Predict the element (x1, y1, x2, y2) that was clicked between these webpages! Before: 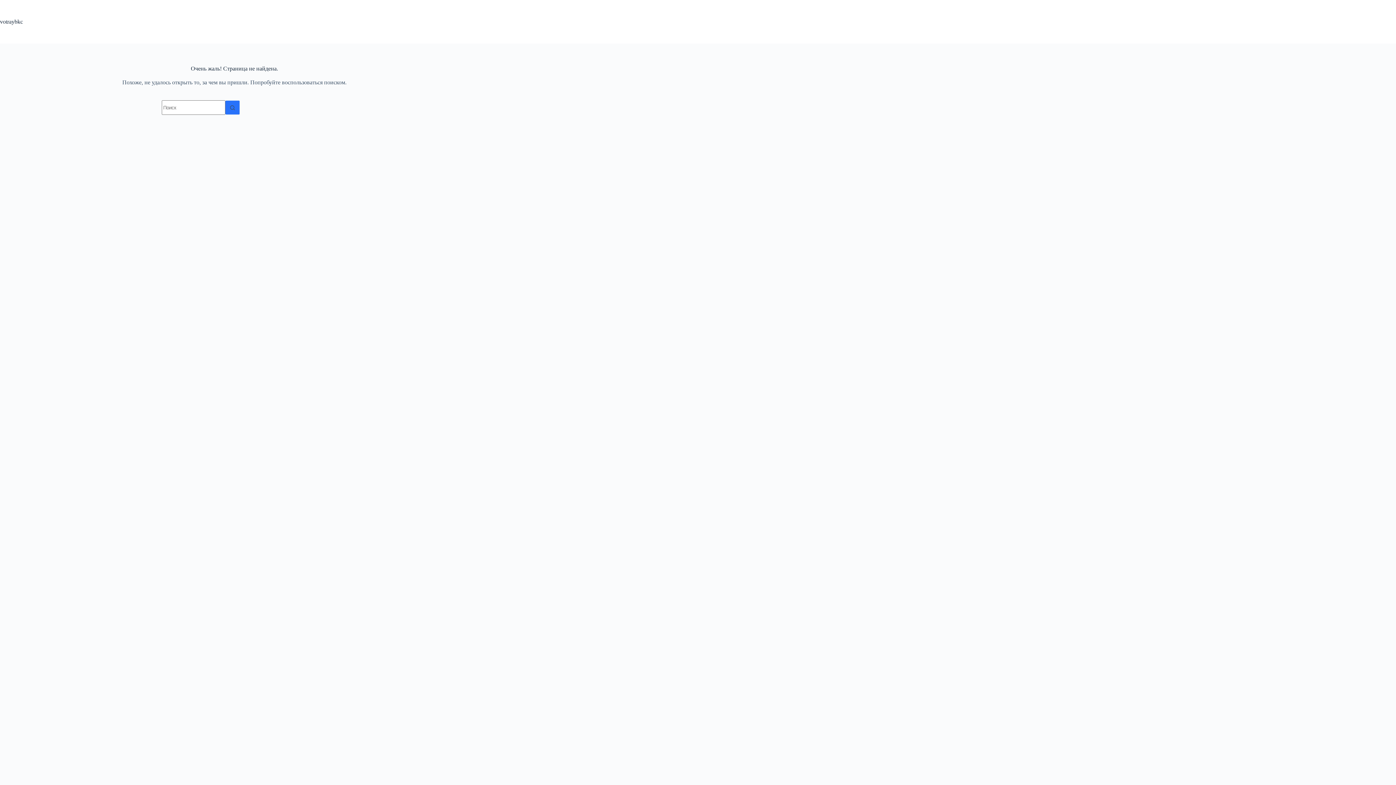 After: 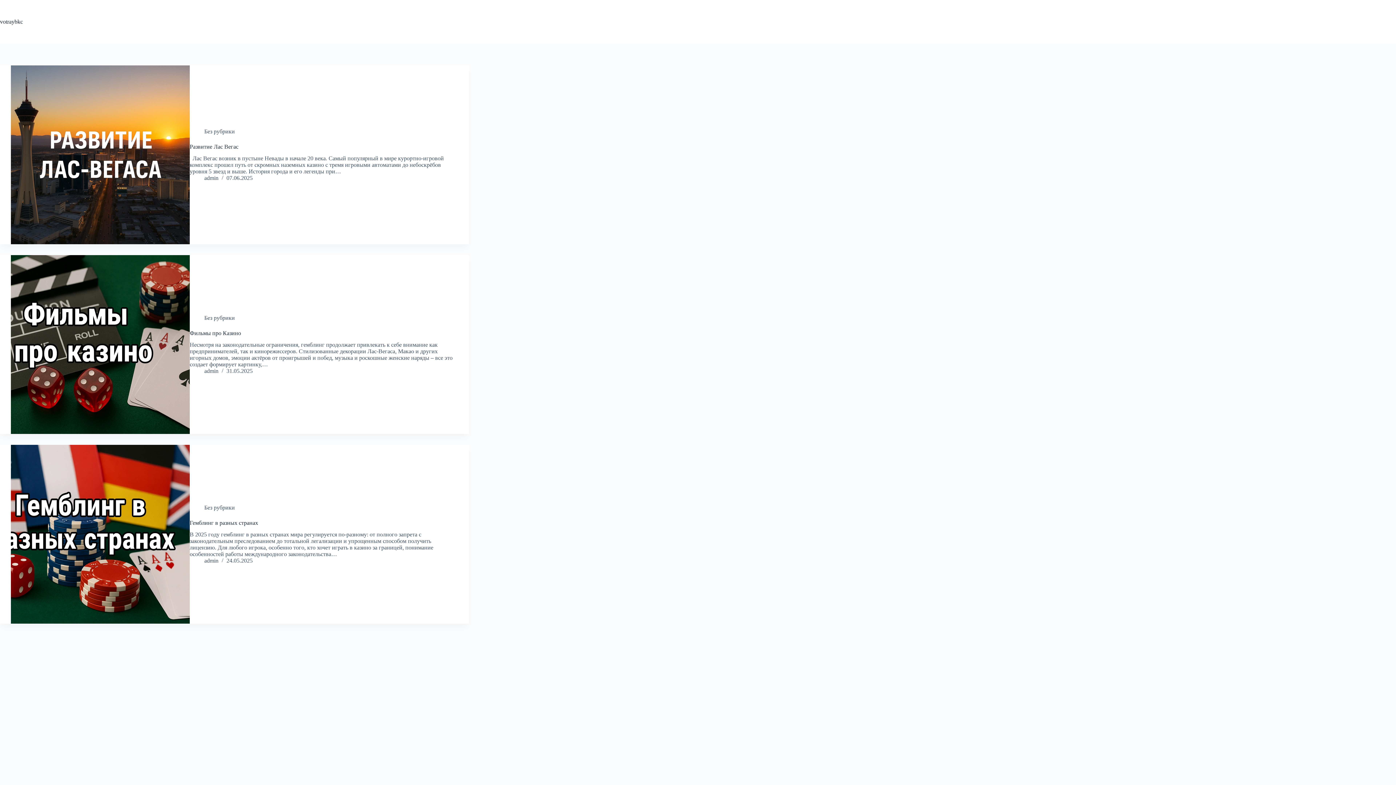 Action: label: votraybkc bbox: (0, 18, 22, 24)